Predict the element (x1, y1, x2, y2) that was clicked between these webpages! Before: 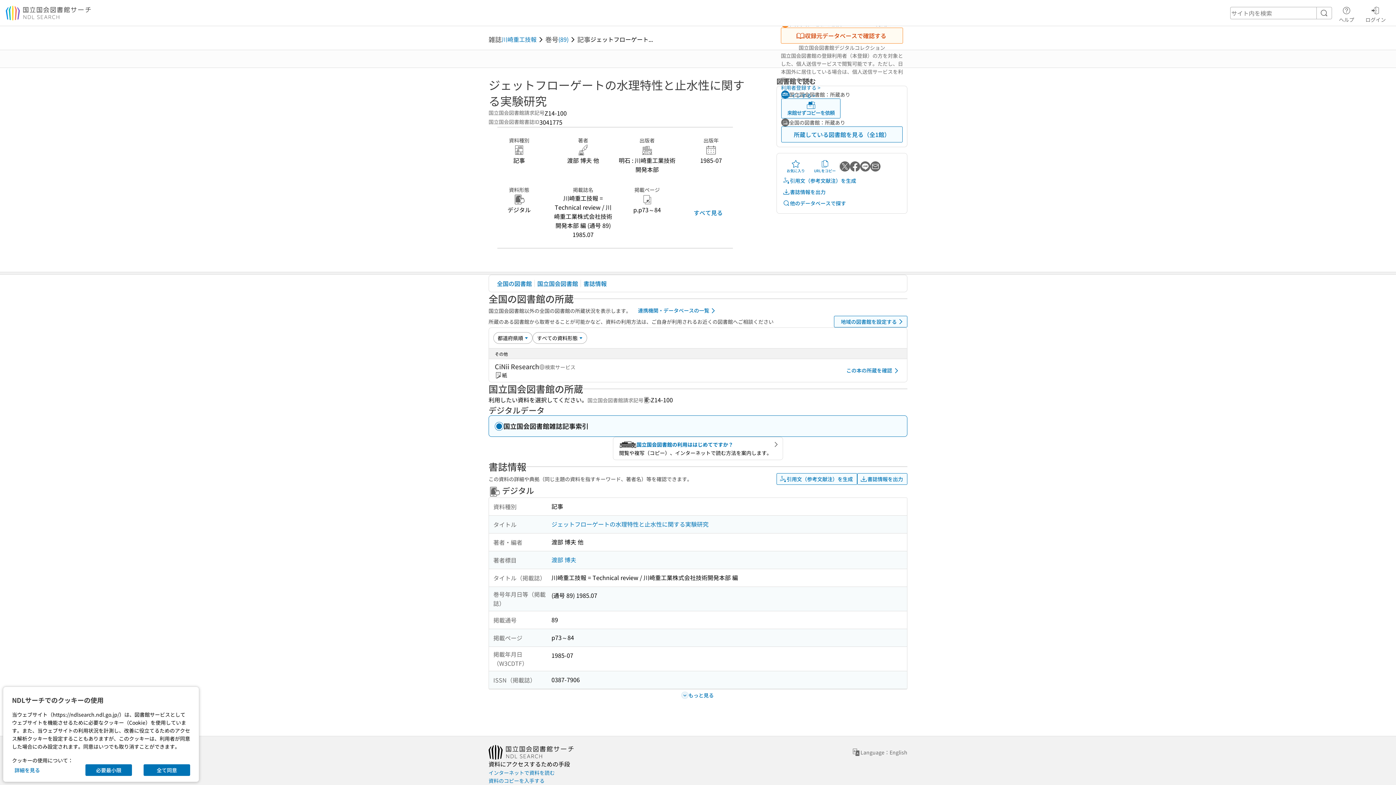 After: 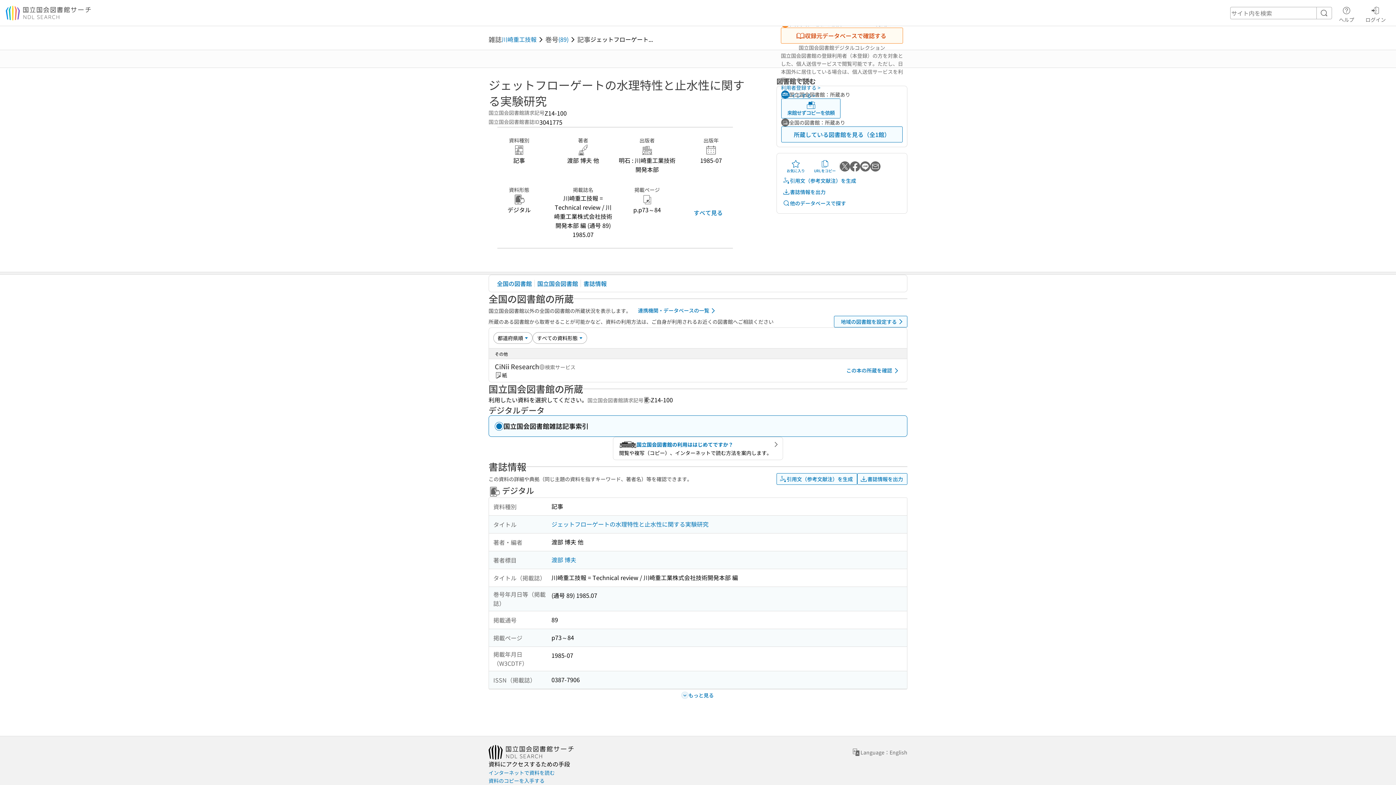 Action: label: 全て同意 bbox: (143, 764, 190, 776)